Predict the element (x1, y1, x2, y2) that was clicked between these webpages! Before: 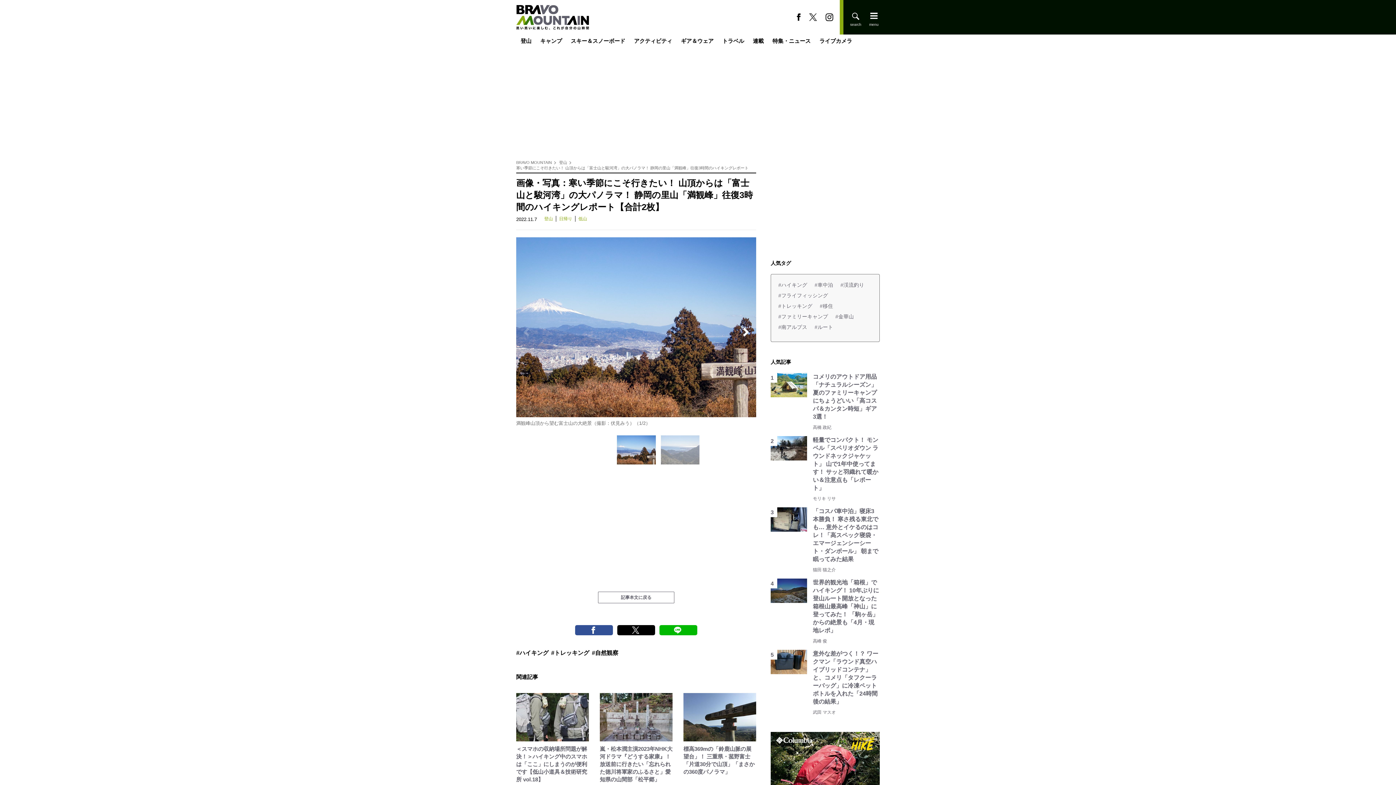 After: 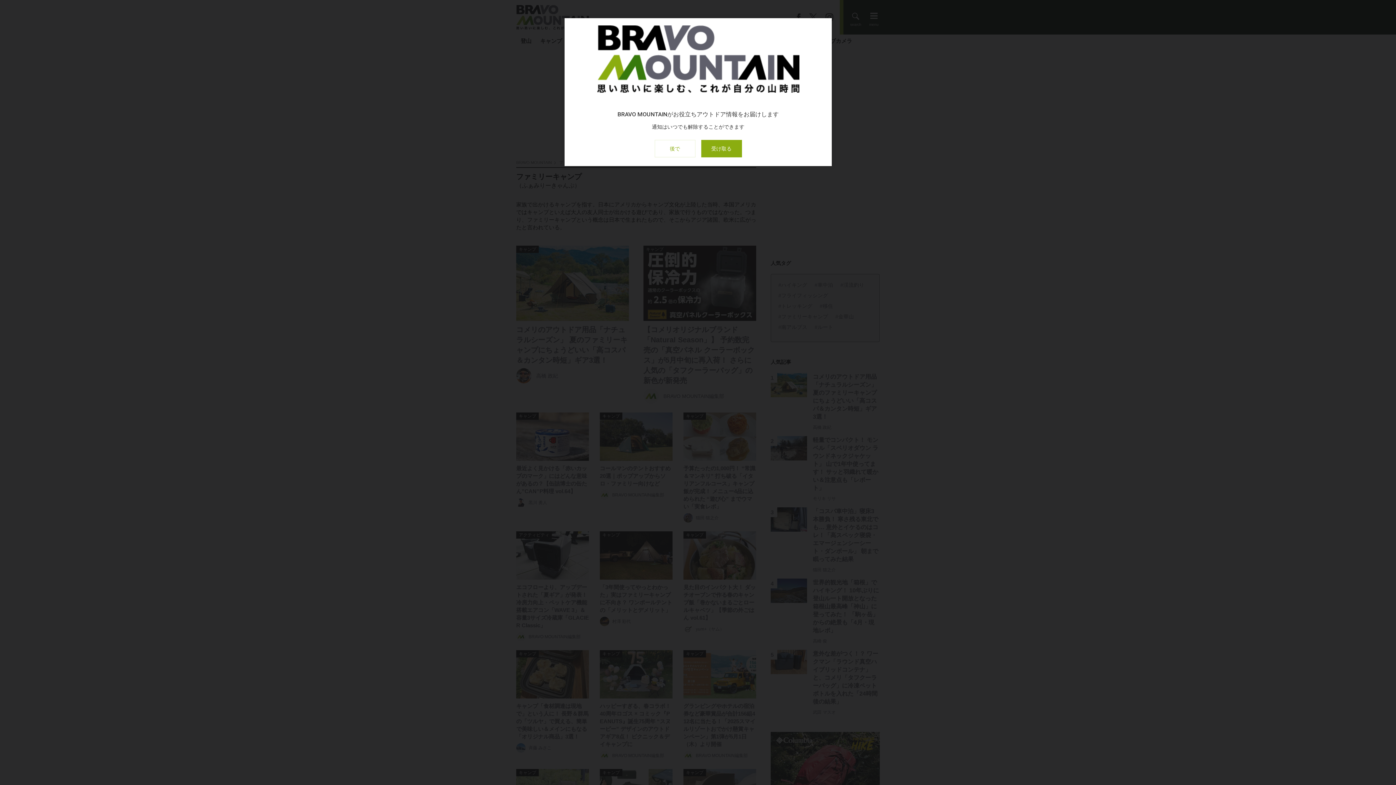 Action: label: #ファミリーキャンプ bbox: (778, 313, 828, 320)